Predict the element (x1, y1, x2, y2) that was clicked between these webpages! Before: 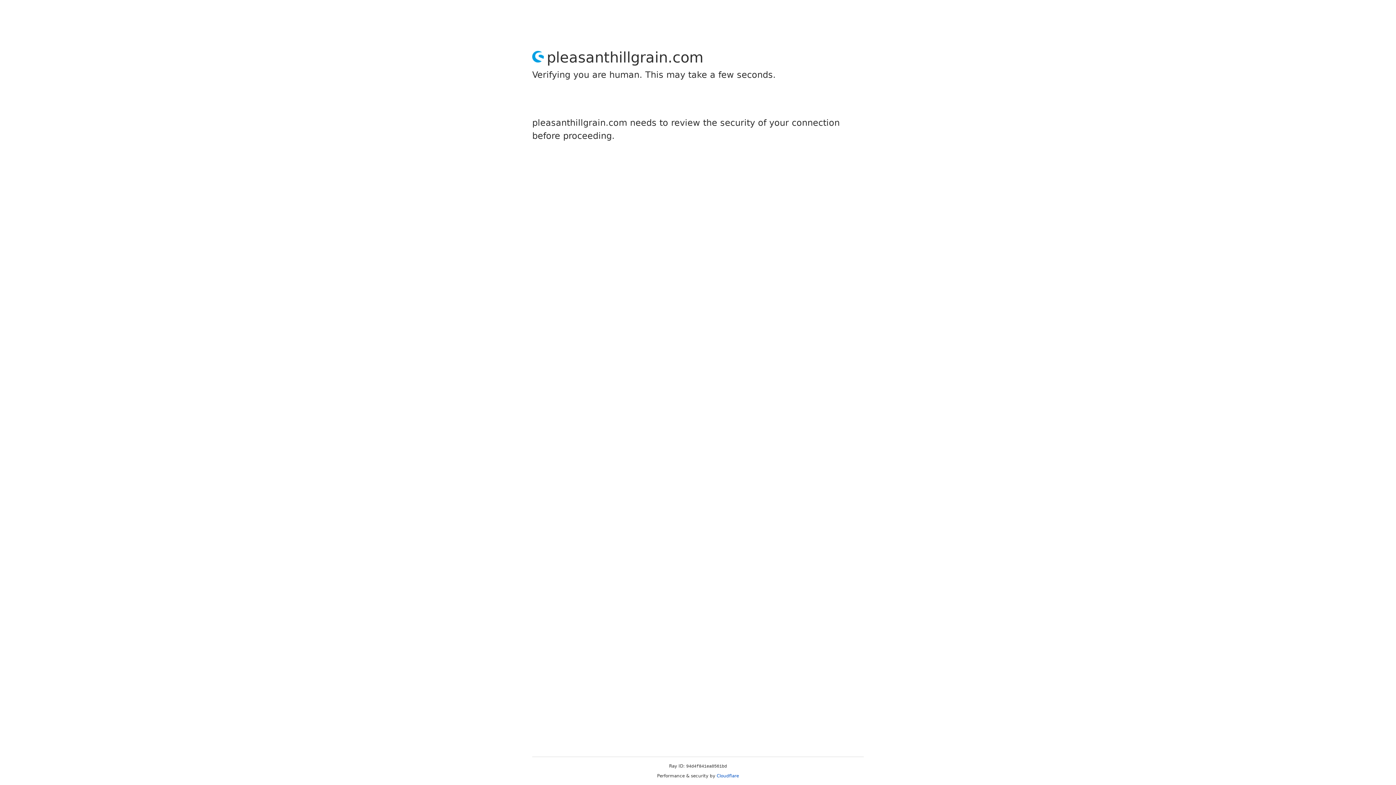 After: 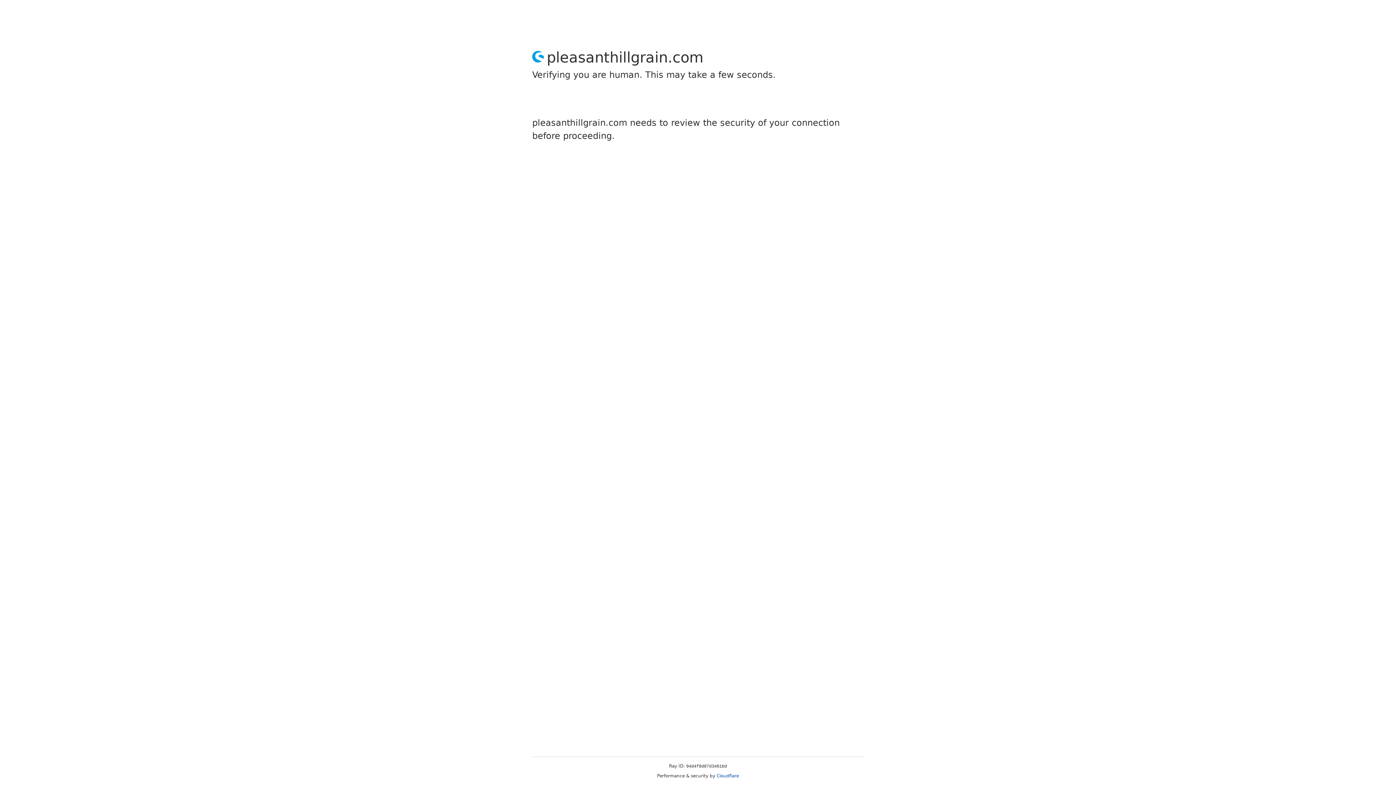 Action: bbox: (716, 773, 739, 778) label: Cloudflare